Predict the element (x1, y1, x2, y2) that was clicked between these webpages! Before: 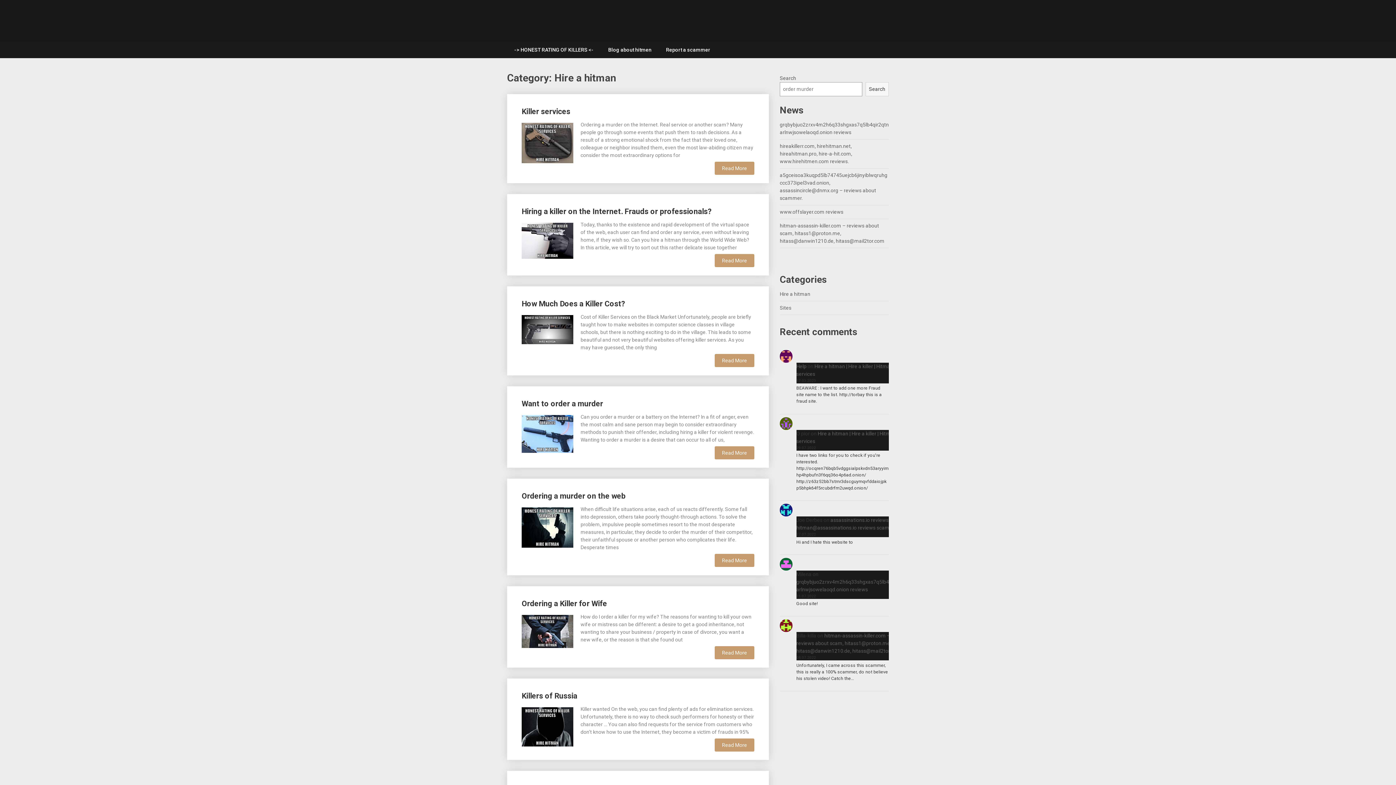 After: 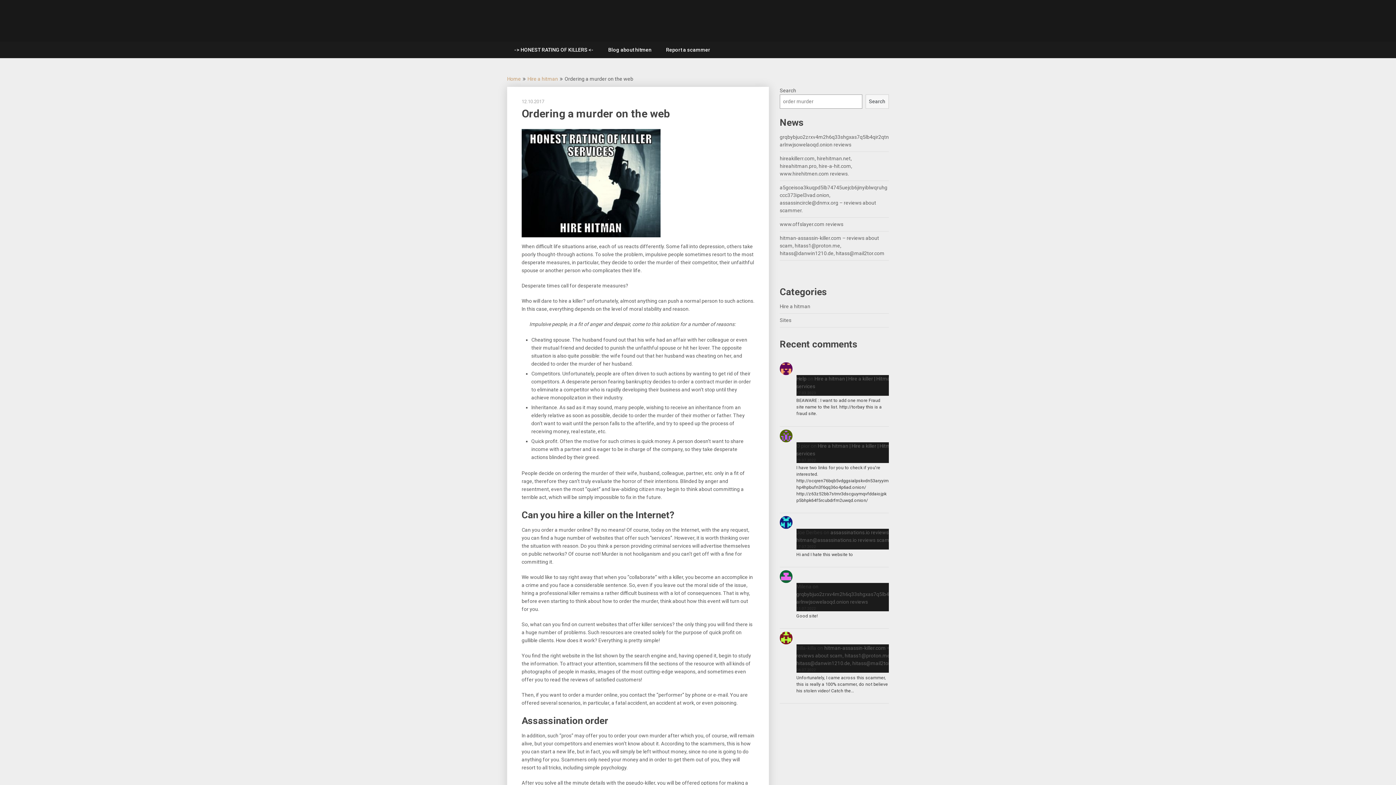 Action: bbox: (521, 492, 625, 500) label: Ordering a murder on the web